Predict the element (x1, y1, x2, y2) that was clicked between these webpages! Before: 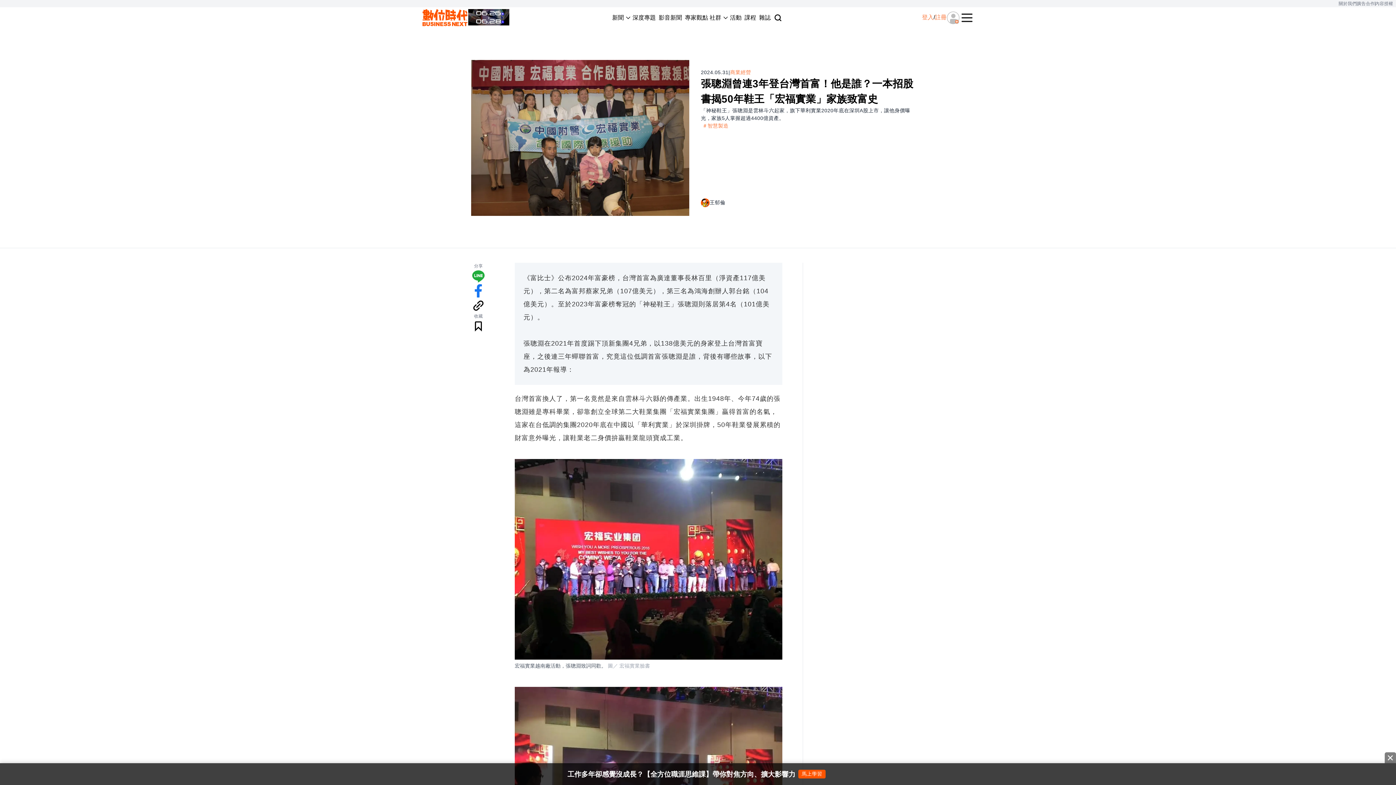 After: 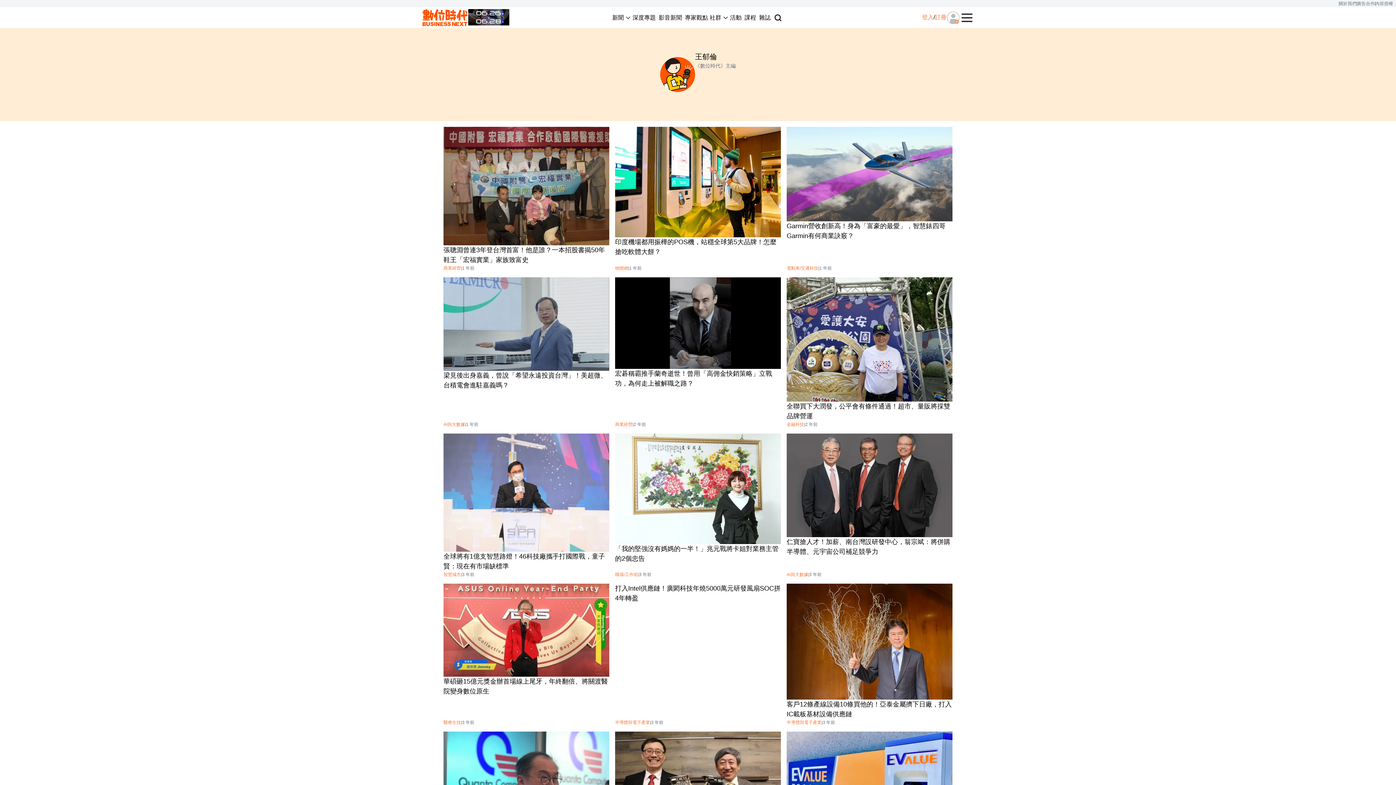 Action: bbox: (701, 198, 725, 207) label: 王郁倫